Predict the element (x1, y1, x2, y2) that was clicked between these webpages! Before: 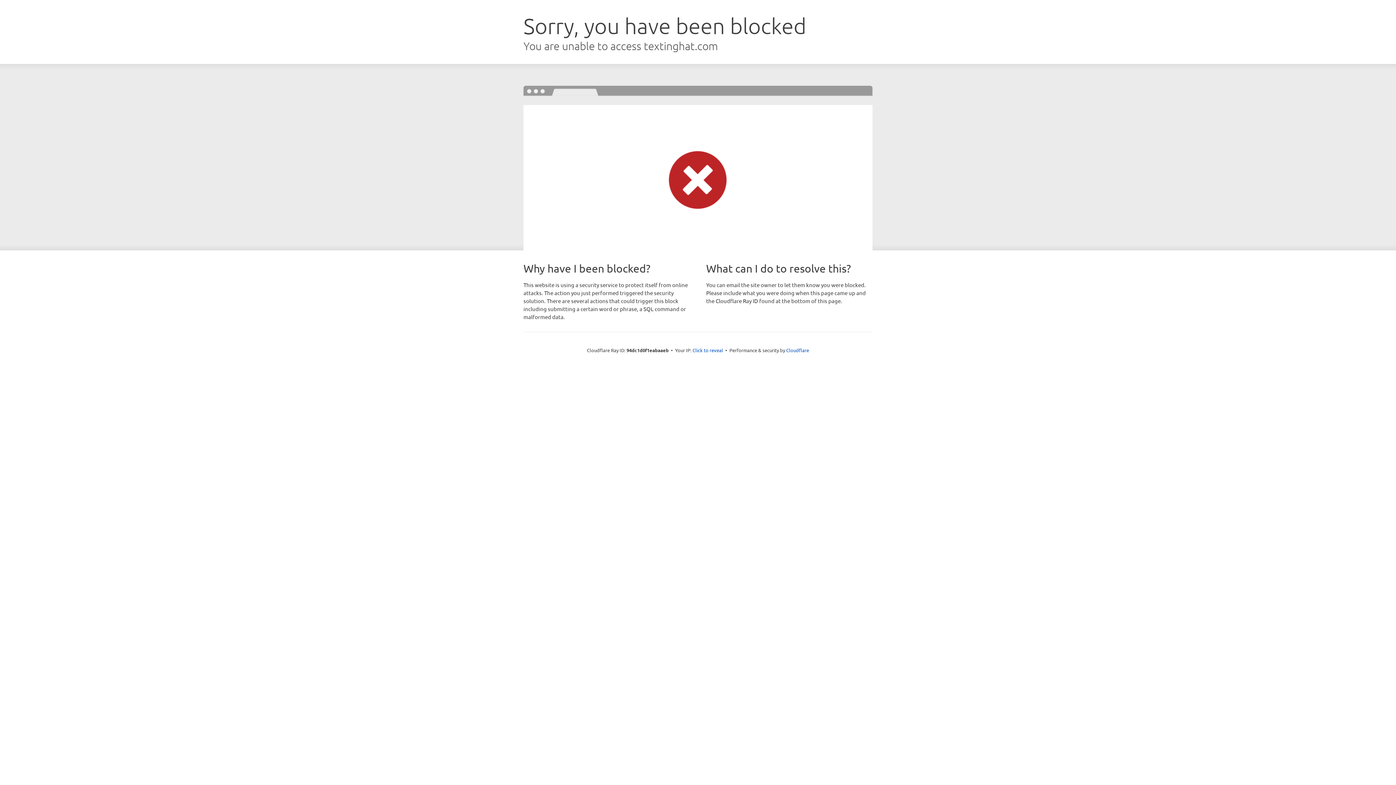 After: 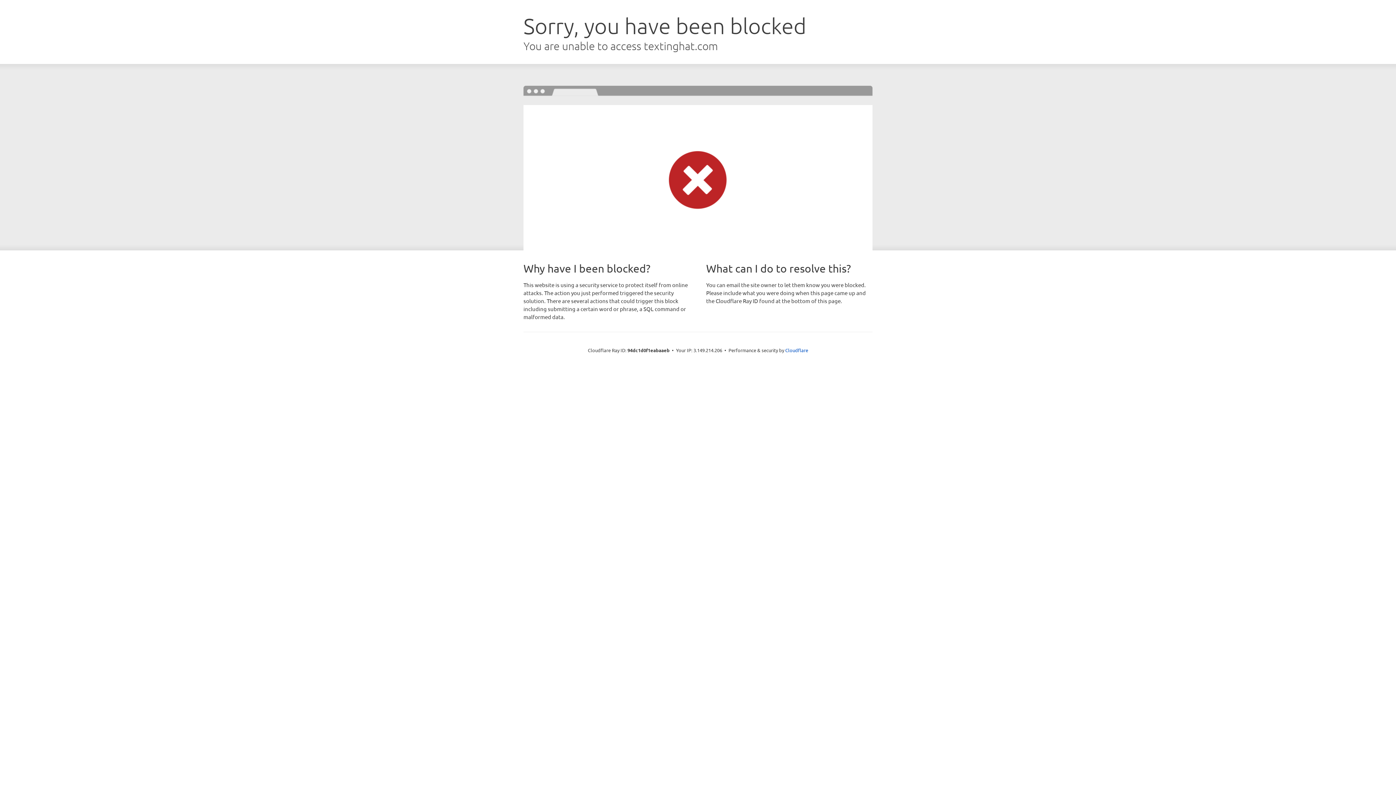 Action: bbox: (692, 346, 723, 353) label: Click to reveal